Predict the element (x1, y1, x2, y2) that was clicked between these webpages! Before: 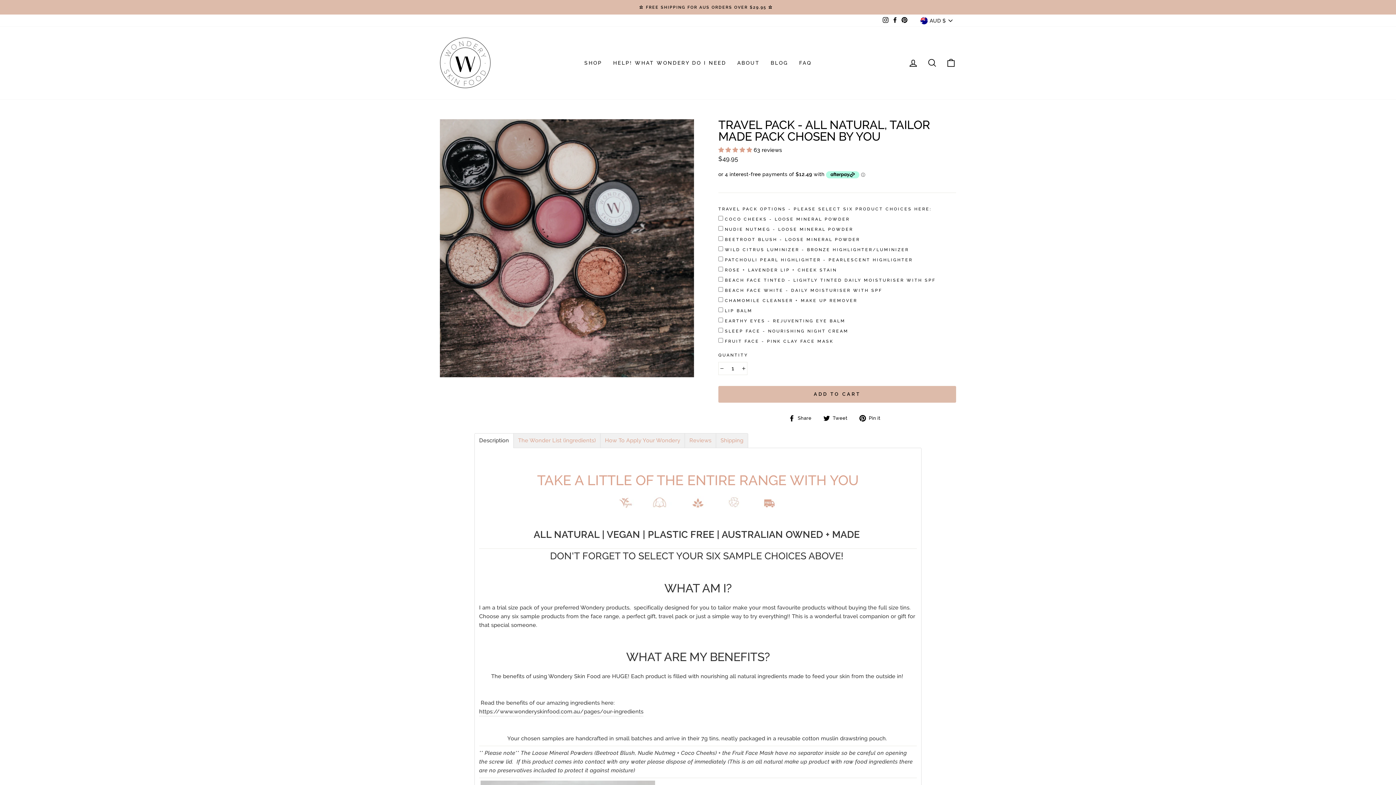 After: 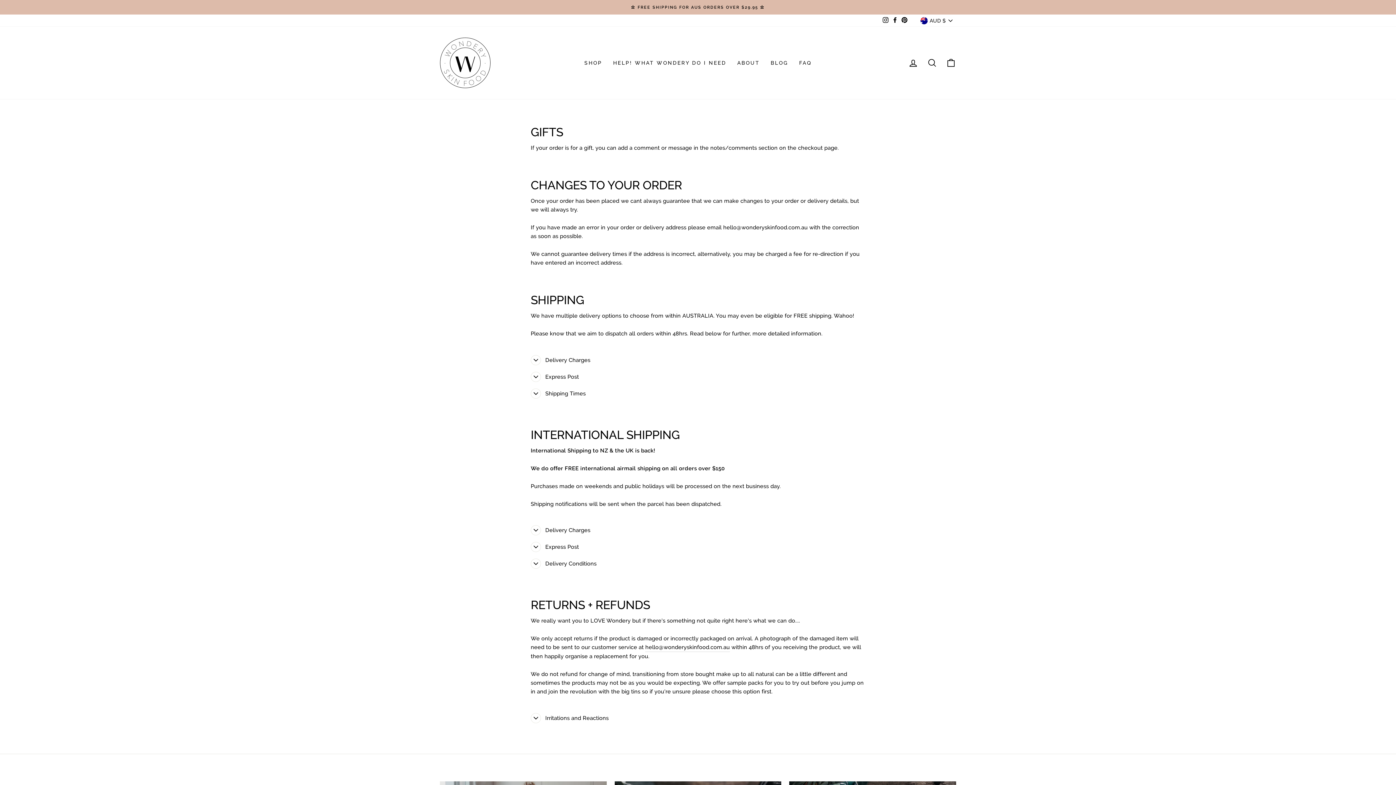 Action: bbox: (793, 56, 817, 69) label: FAQ